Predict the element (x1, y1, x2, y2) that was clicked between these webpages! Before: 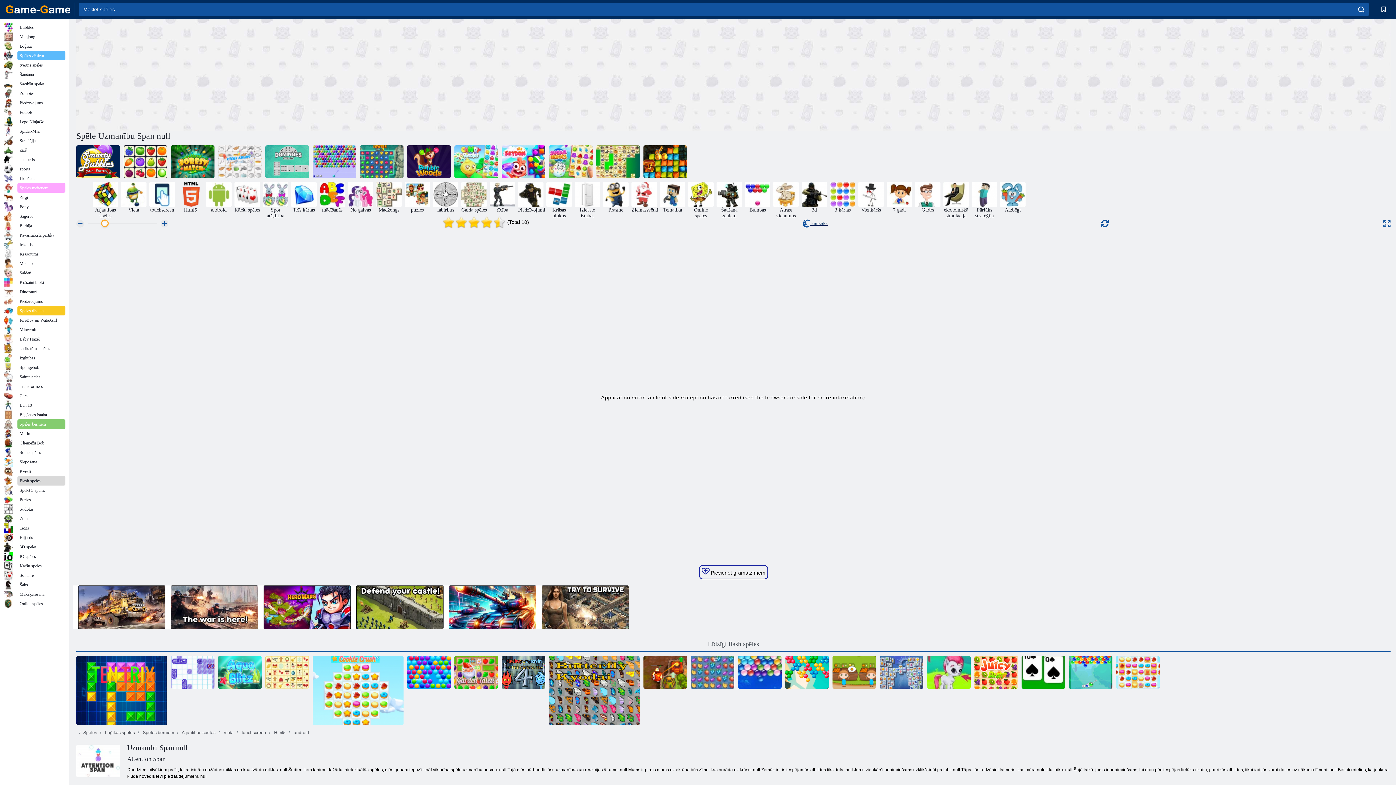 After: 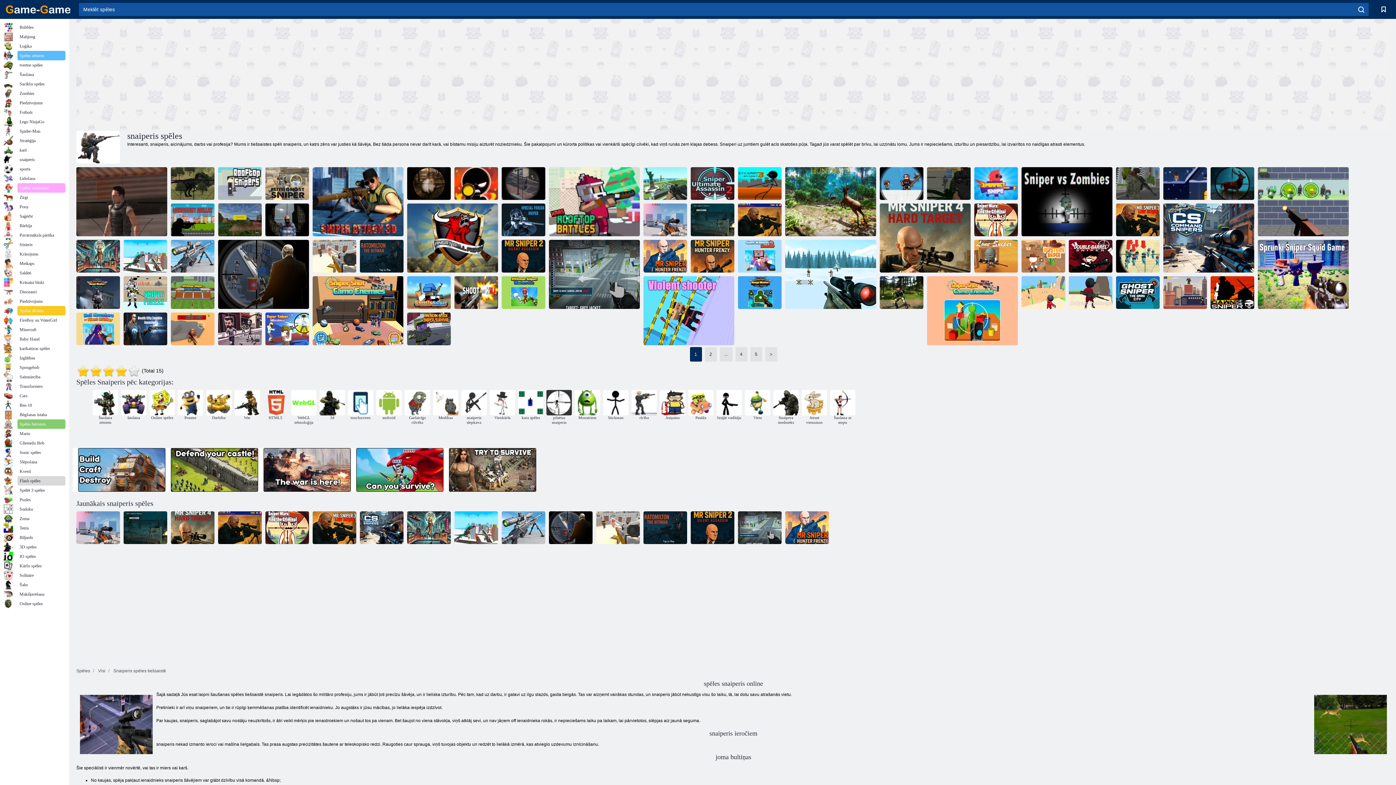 Action: label: snaiperis bbox: (3, 154, 65, 164)